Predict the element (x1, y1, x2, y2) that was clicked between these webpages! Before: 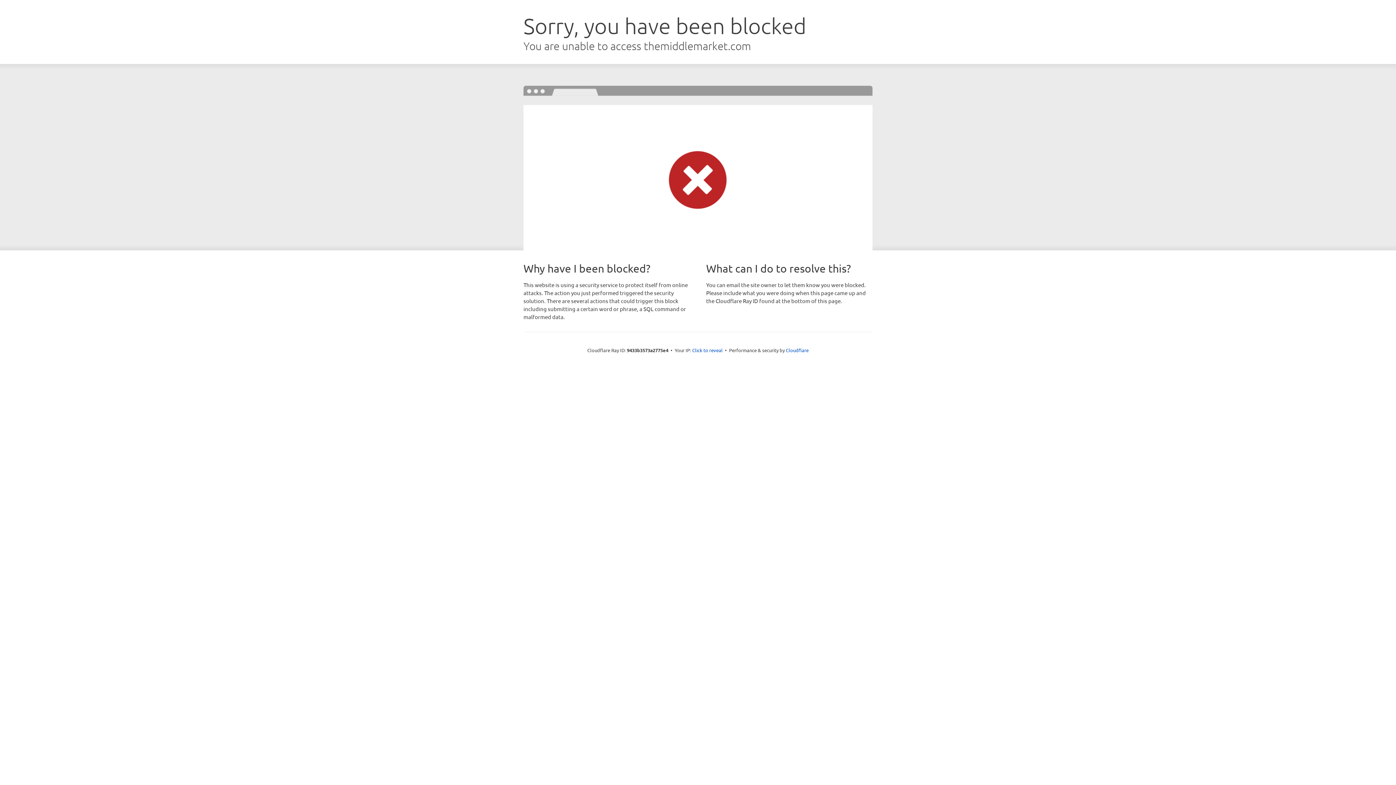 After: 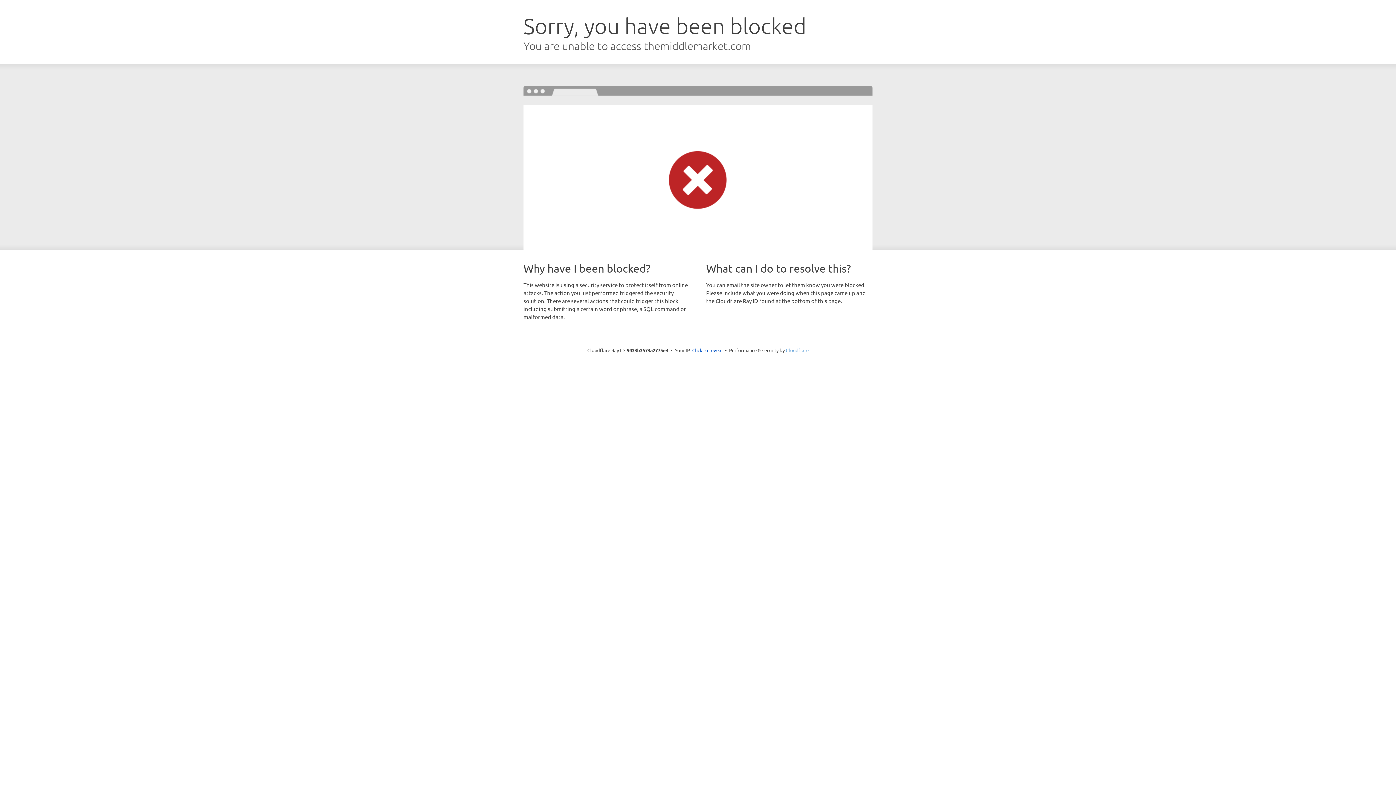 Action: bbox: (786, 347, 808, 353) label: Cloudflare